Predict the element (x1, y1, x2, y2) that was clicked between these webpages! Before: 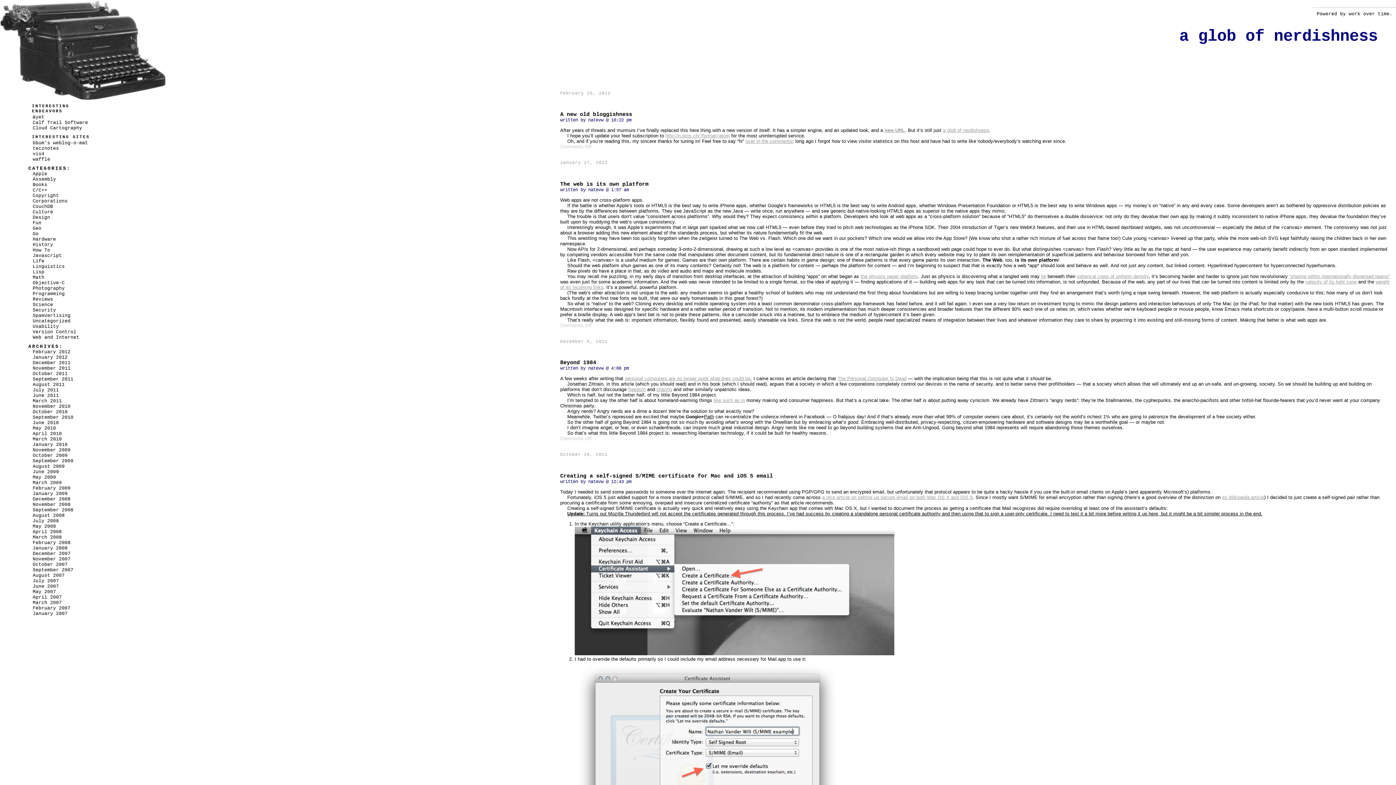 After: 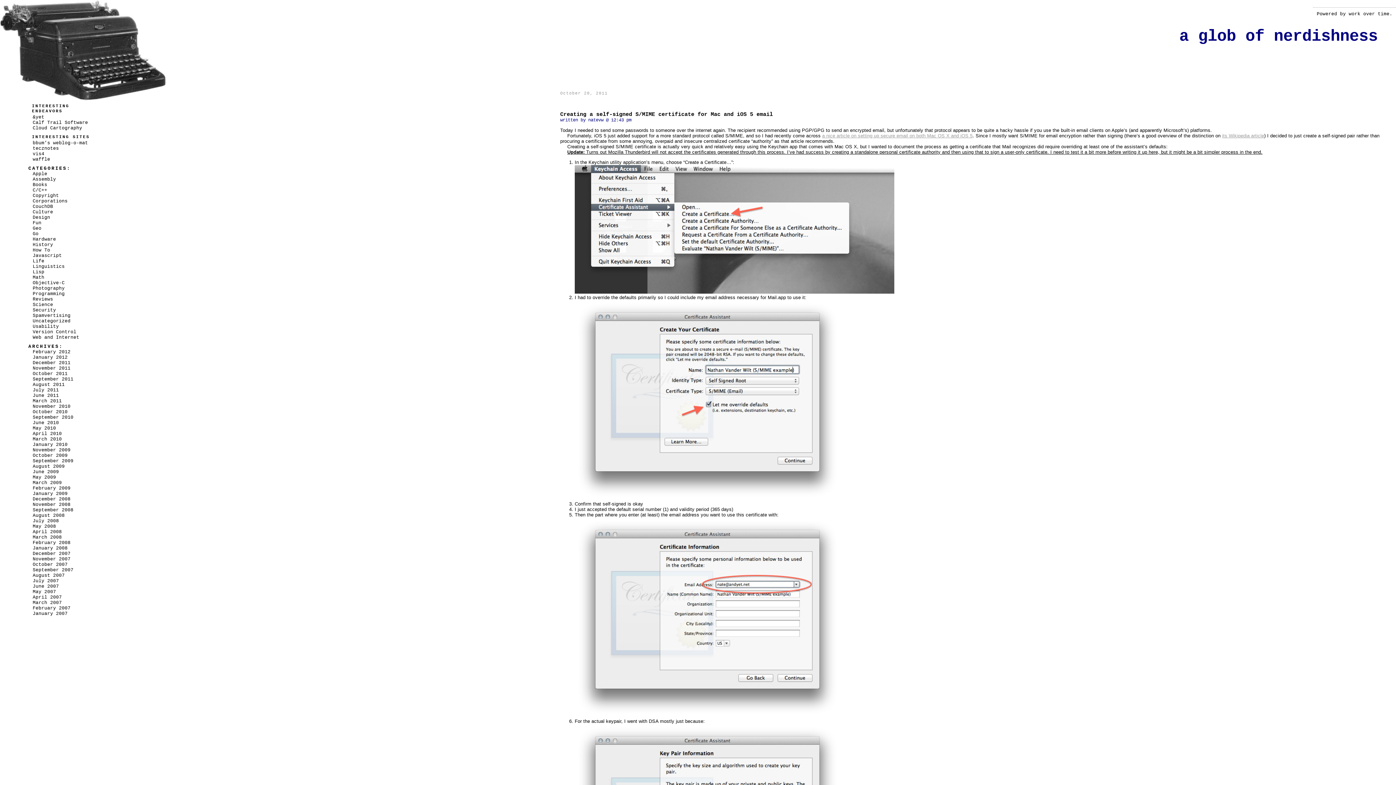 Action: bbox: (32, 371, 67, 376) label: October 2011